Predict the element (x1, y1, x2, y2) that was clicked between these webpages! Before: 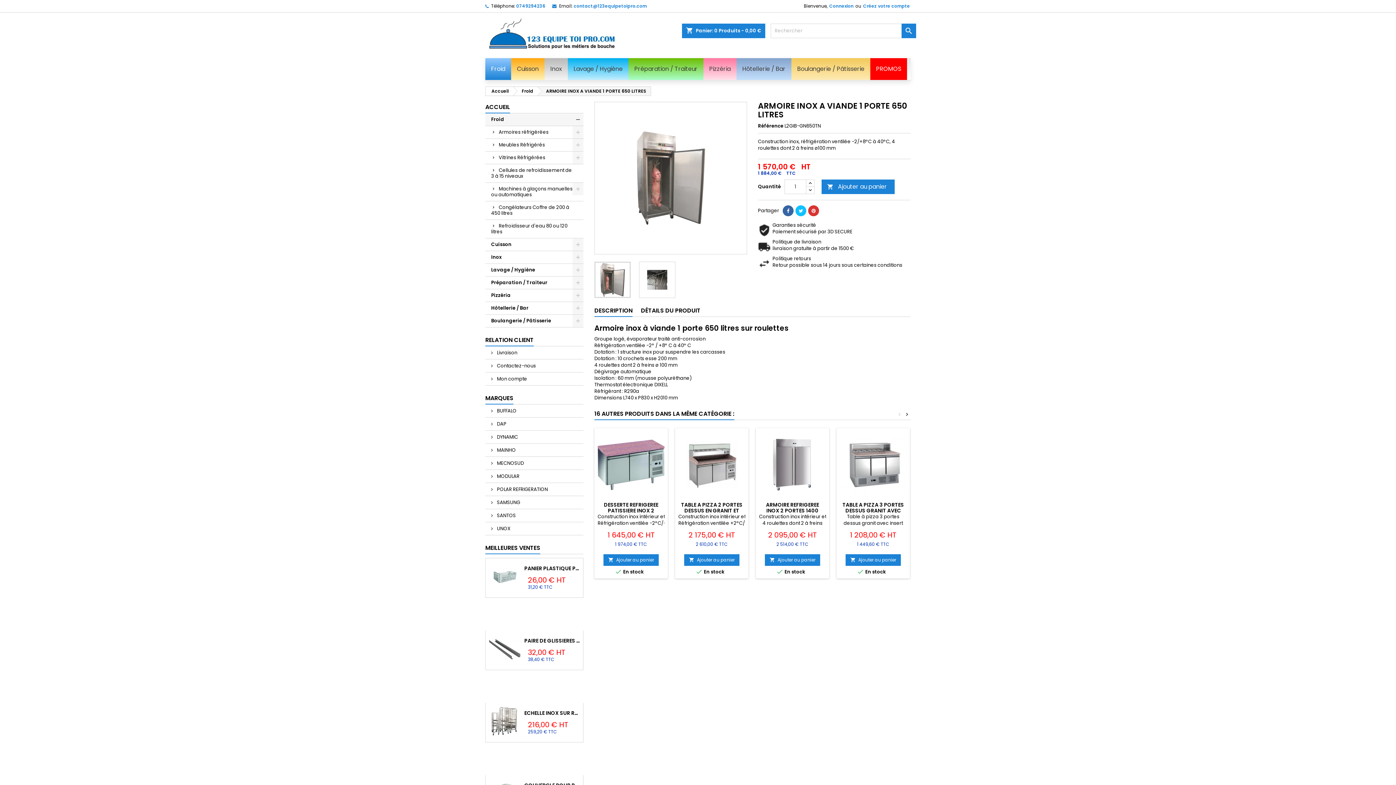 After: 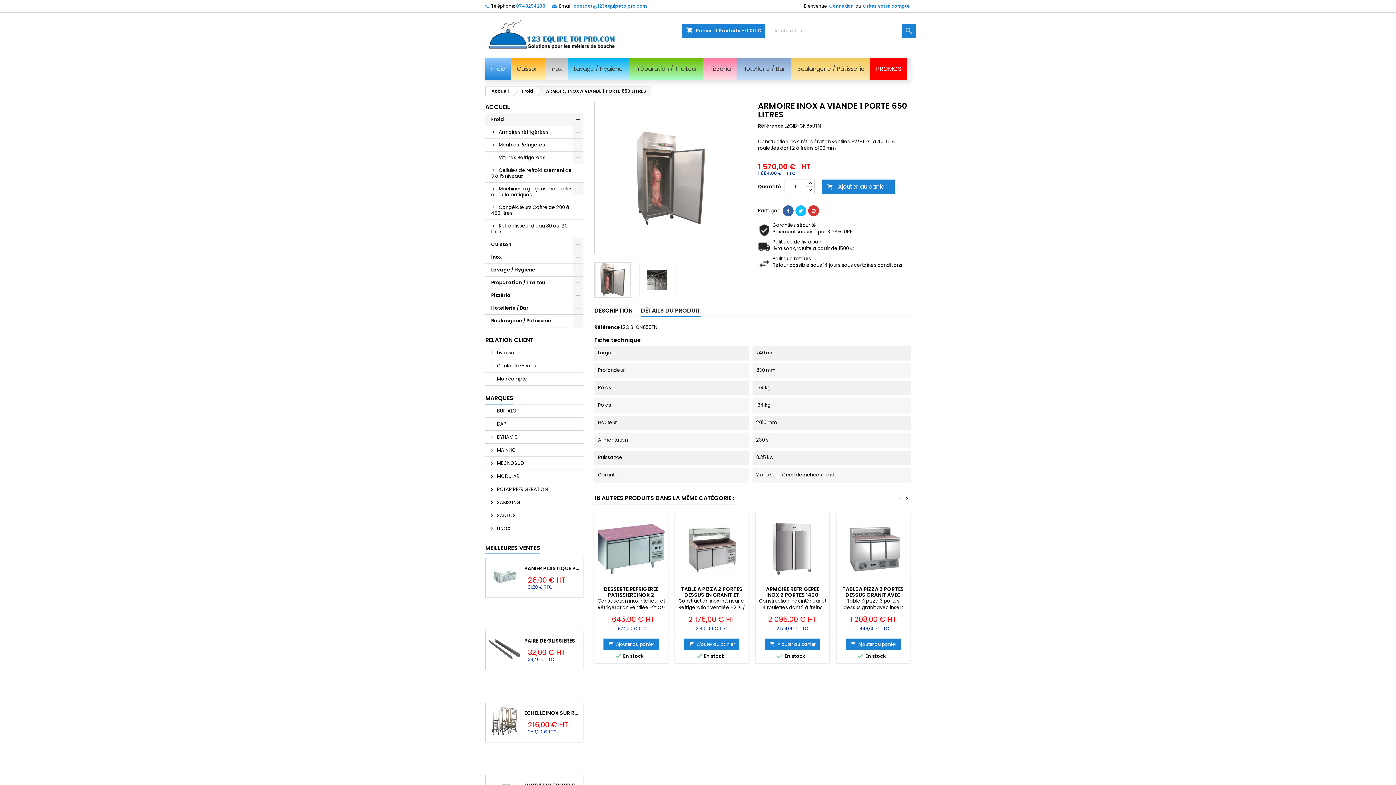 Action: bbox: (641, 305, 700, 317) label: DÉTAILS DU PRODUIT